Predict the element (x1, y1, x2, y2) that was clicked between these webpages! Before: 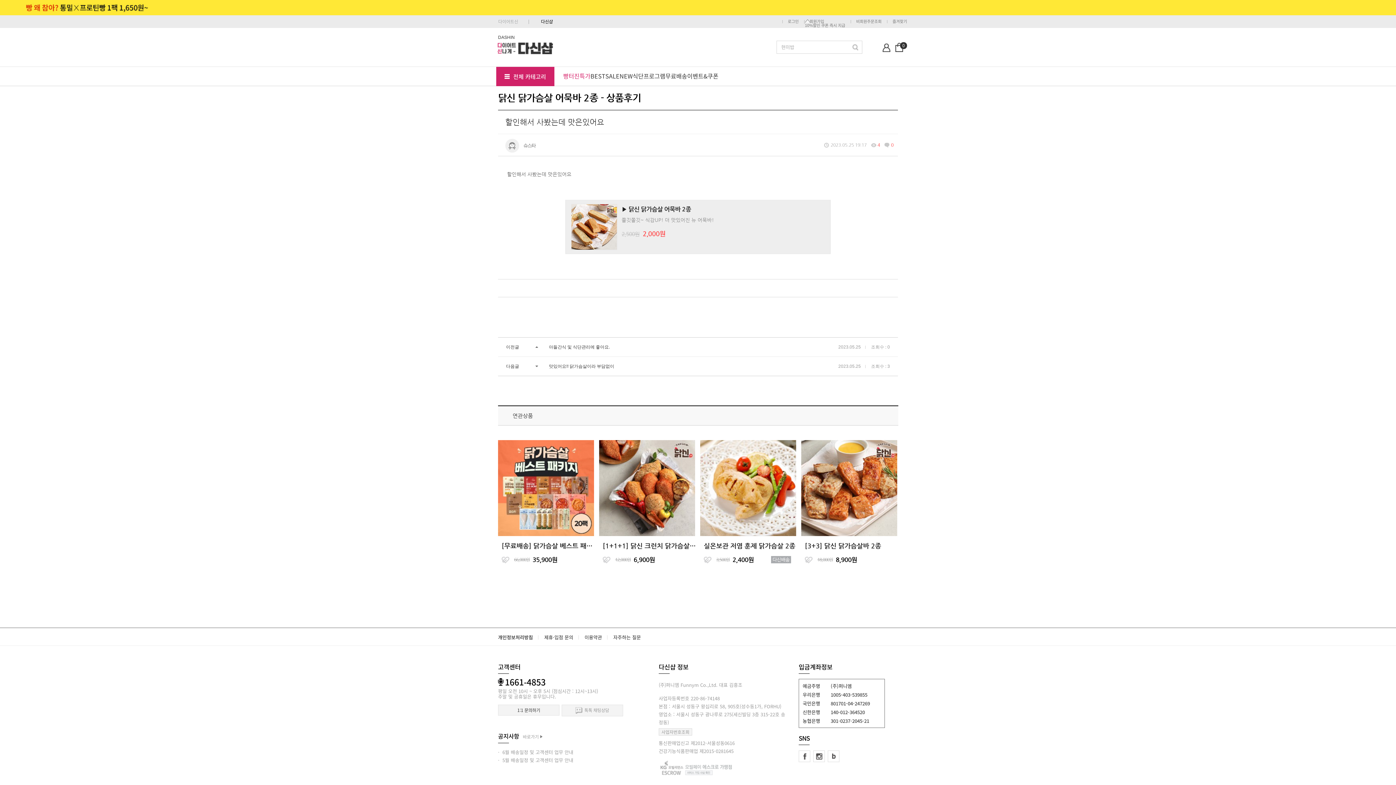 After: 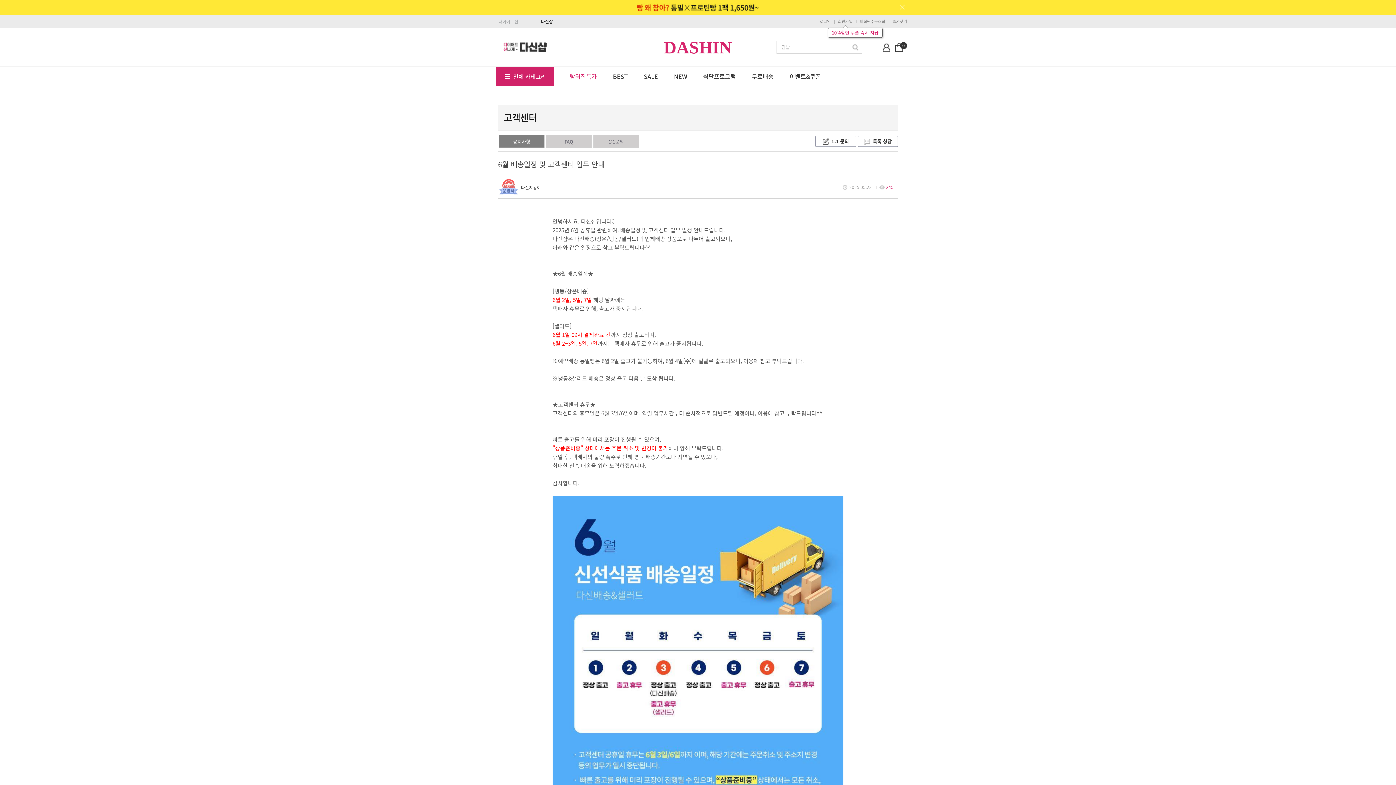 Action: bbox: (498, 749, 573, 756) label: ·  6월 배송일정 및 고객센터 업무 안내